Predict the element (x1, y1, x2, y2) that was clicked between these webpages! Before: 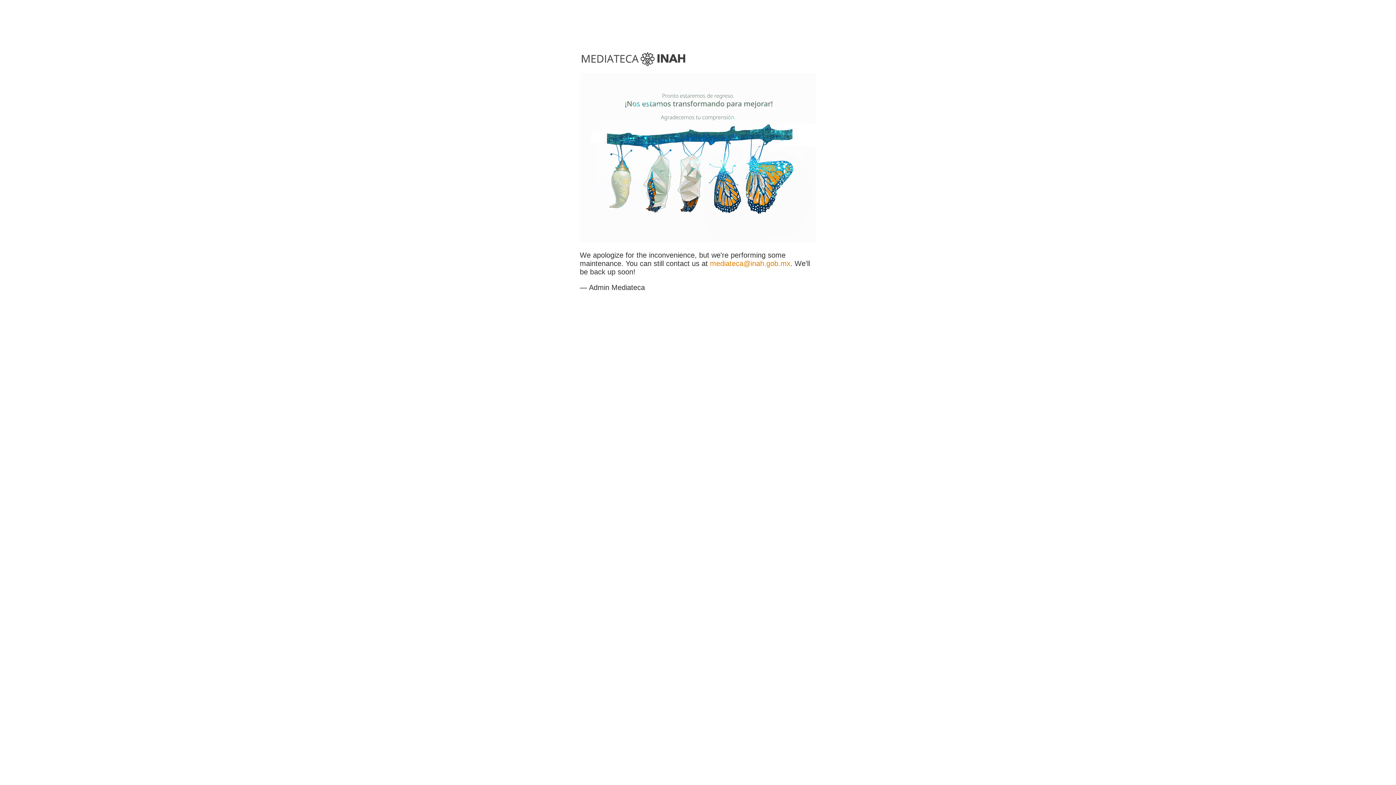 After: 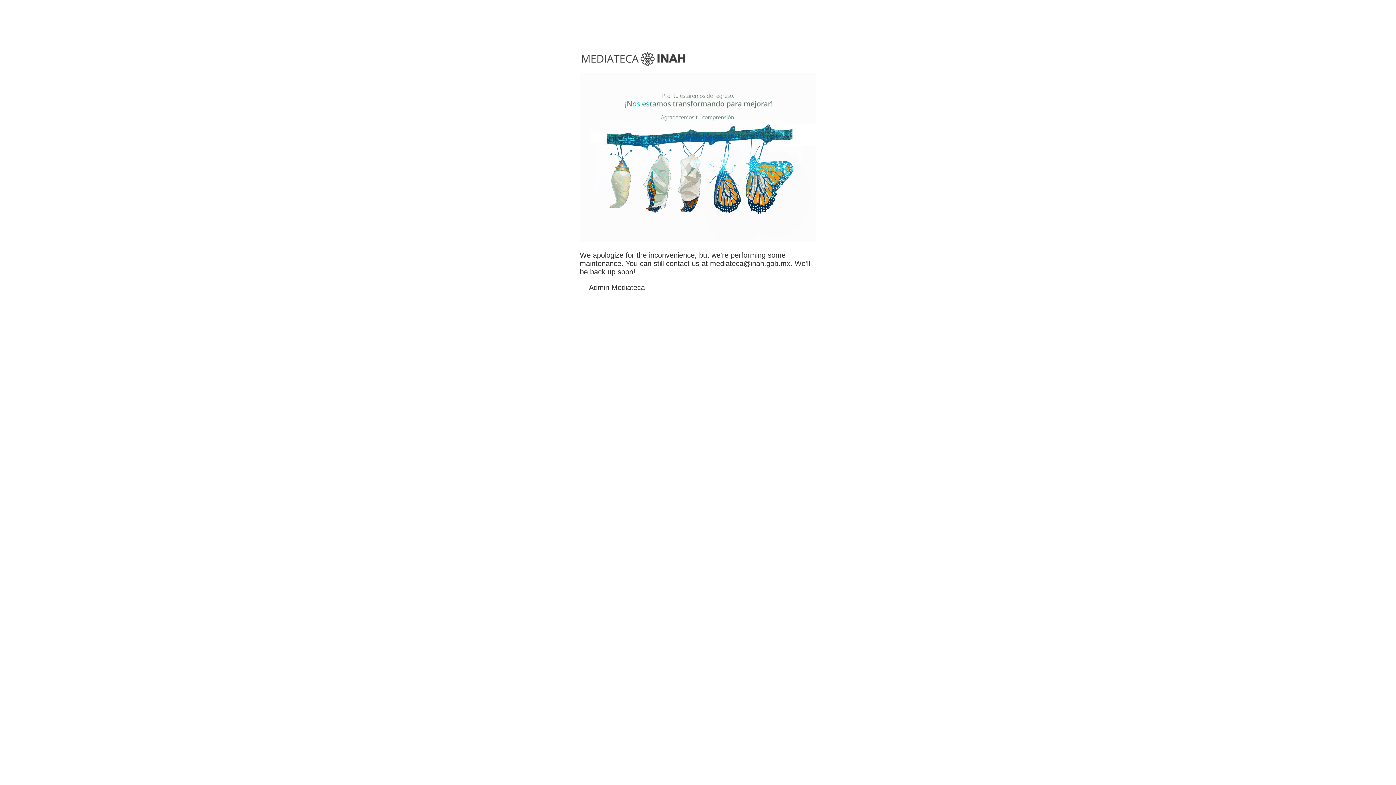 Action: bbox: (710, 259, 790, 267) label: mediateca@inah.gob.mx